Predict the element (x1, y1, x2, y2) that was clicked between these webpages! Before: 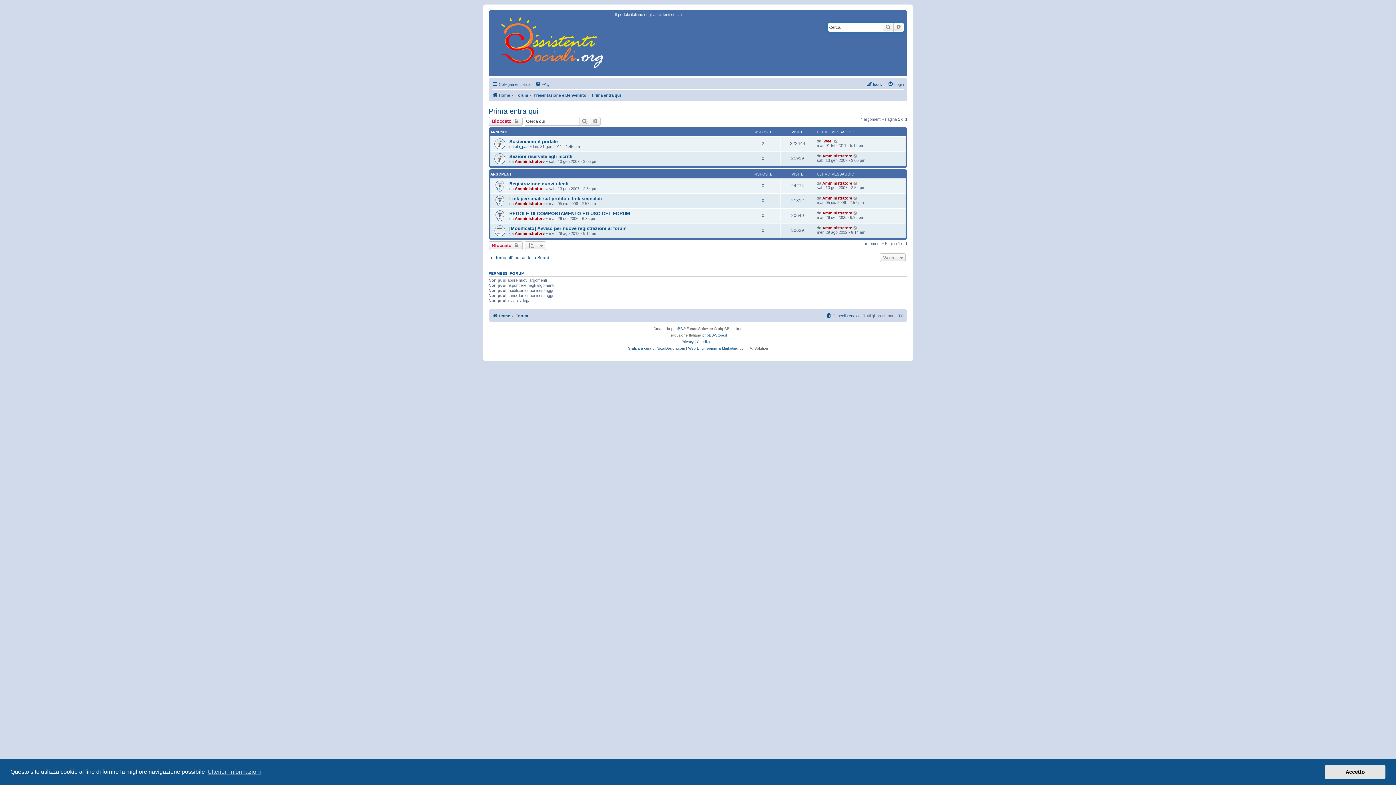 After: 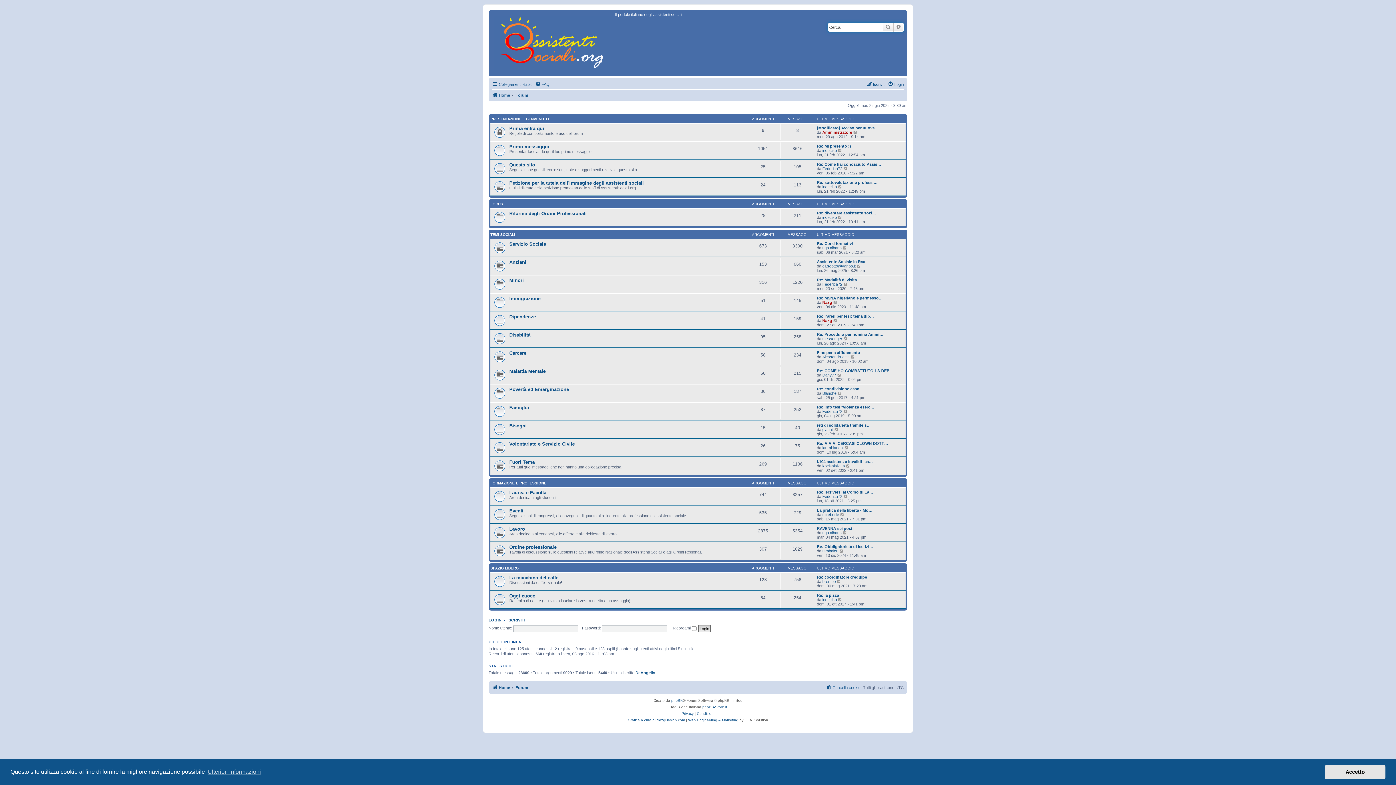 Action: label: Forum bbox: (515, 311, 528, 320)